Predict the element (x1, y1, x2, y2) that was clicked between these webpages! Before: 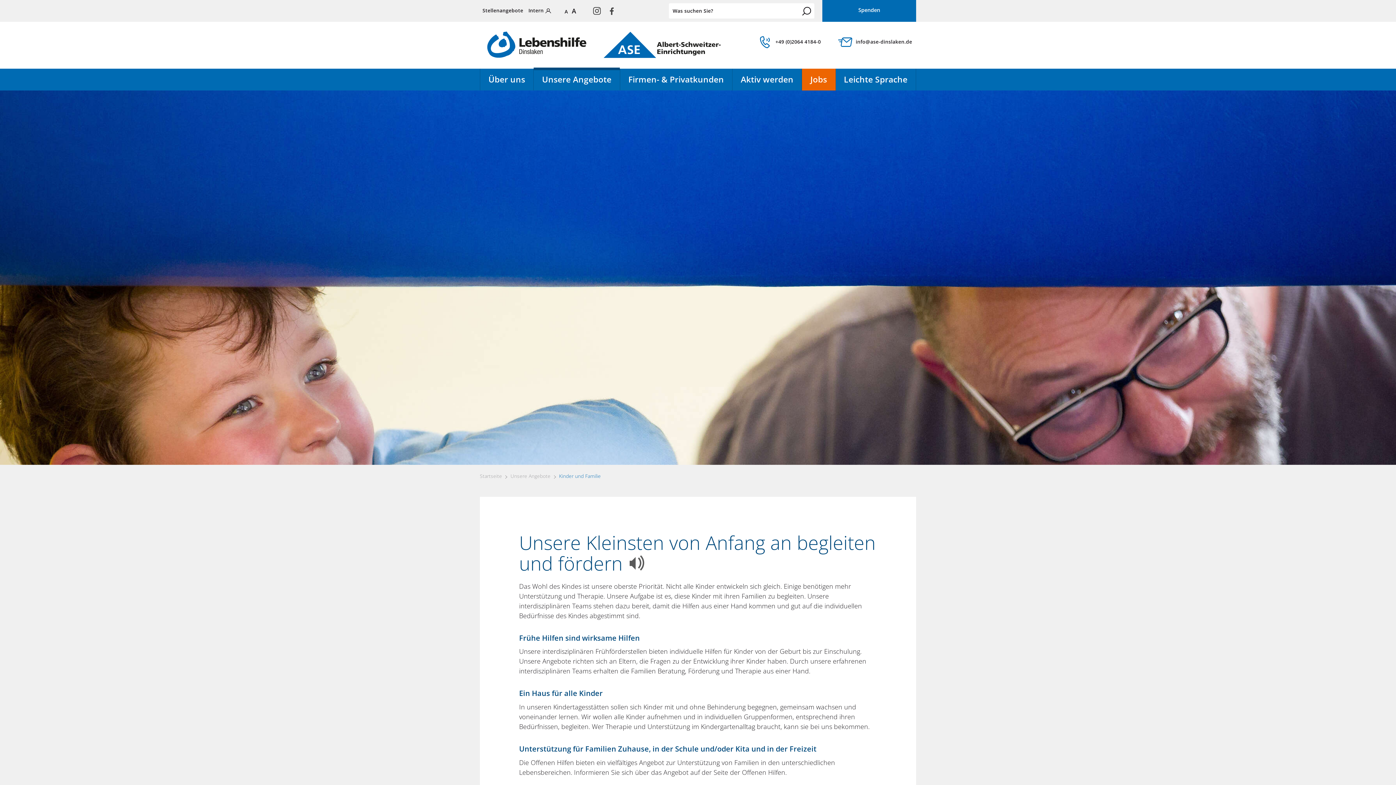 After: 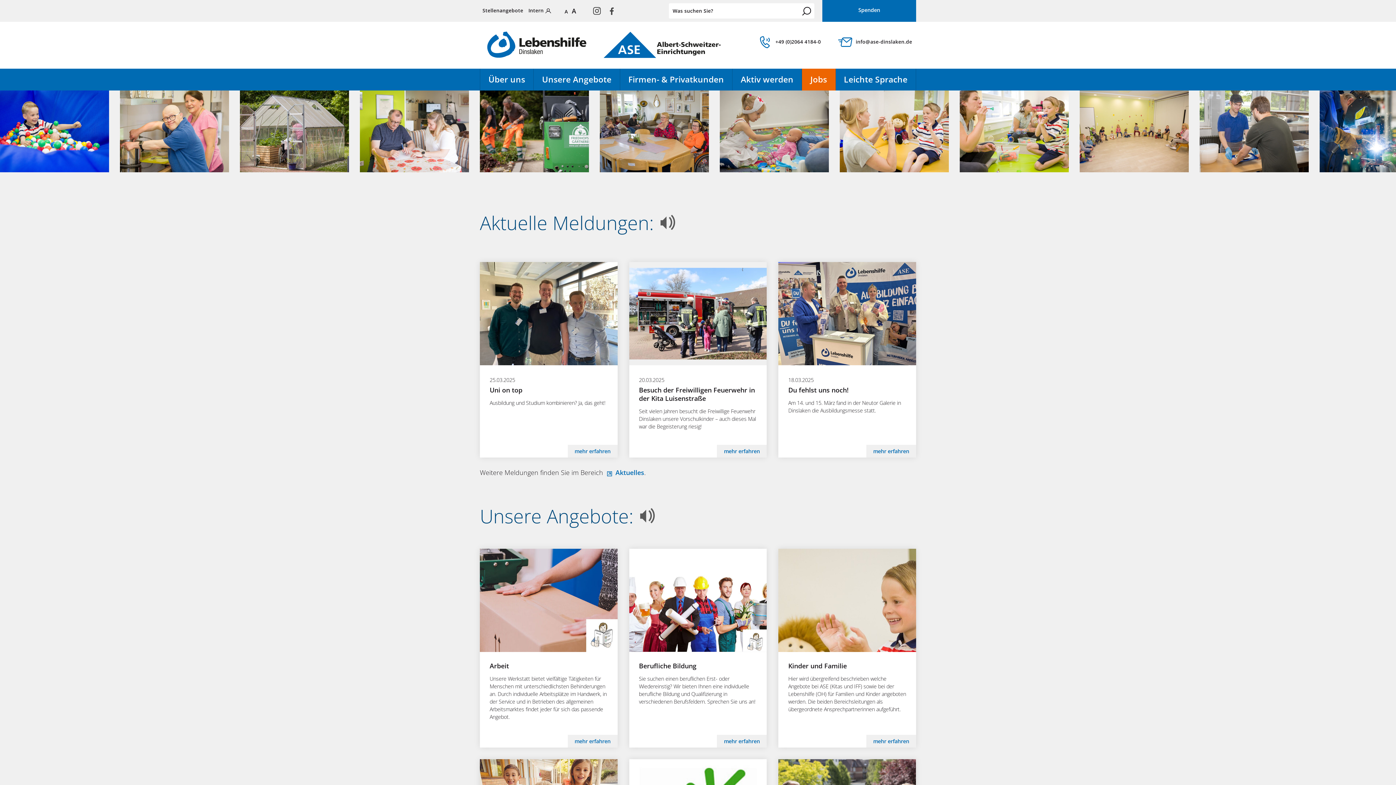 Action: bbox: (480, 473, 504, 479) label: Startseite